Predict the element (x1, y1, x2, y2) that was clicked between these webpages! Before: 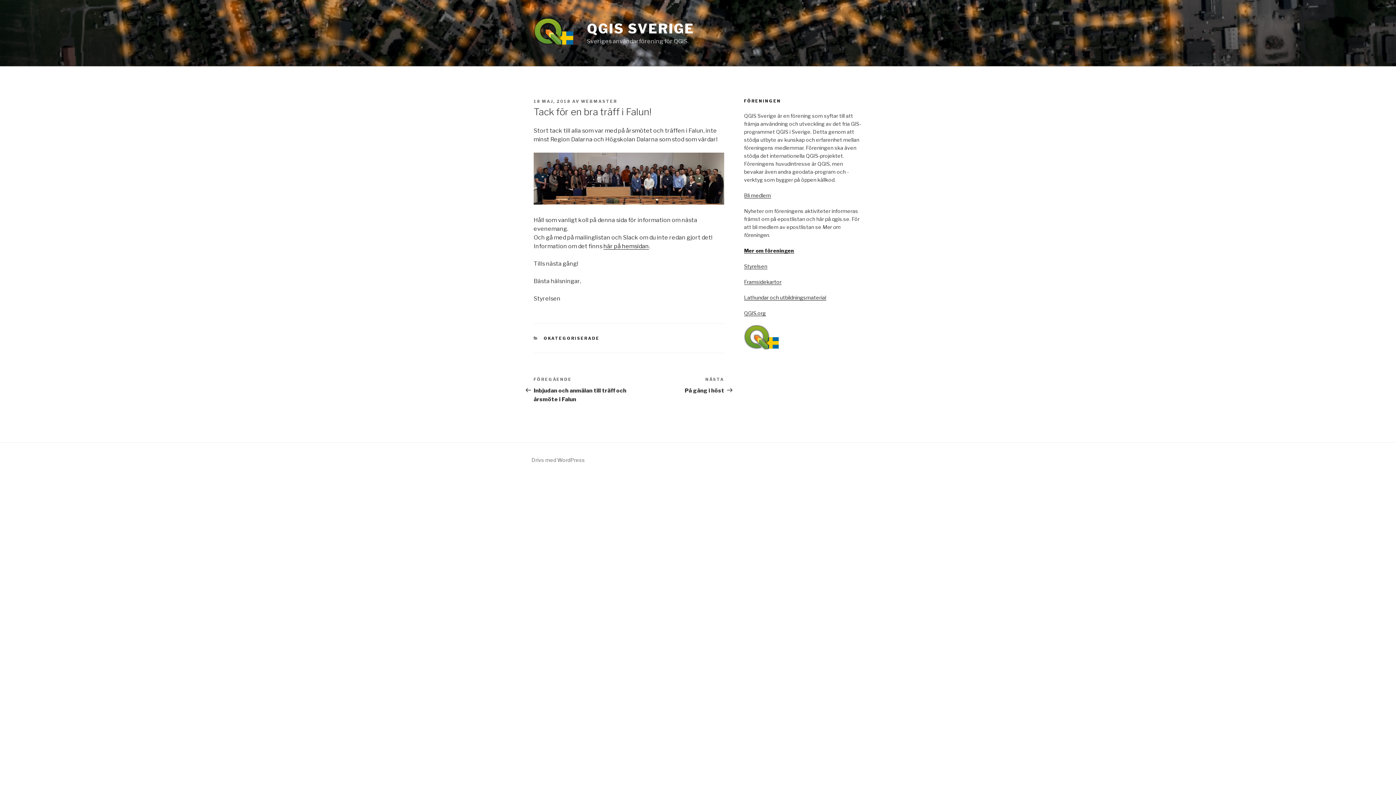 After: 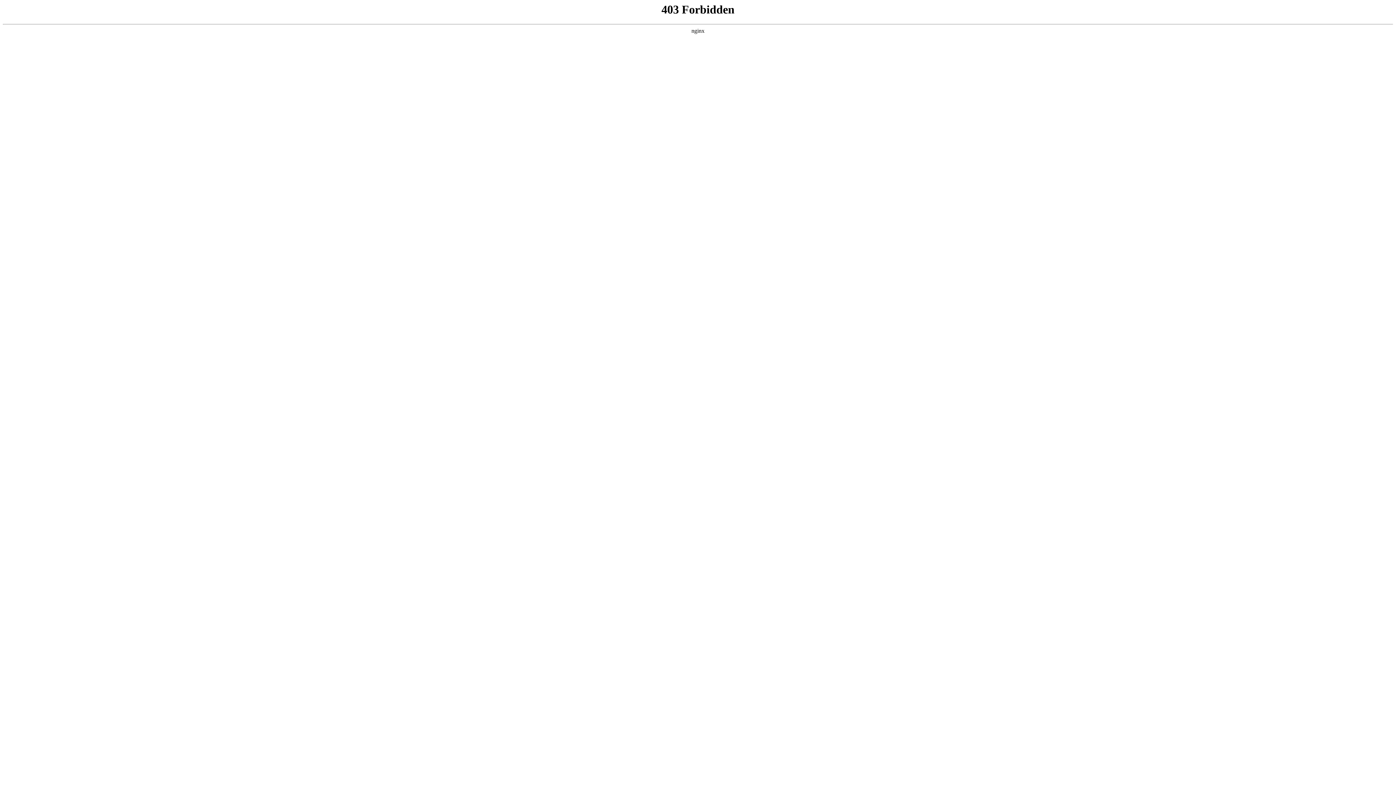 Action: bbox: (531, 457, 585, 463) label: Drivs med WordPress